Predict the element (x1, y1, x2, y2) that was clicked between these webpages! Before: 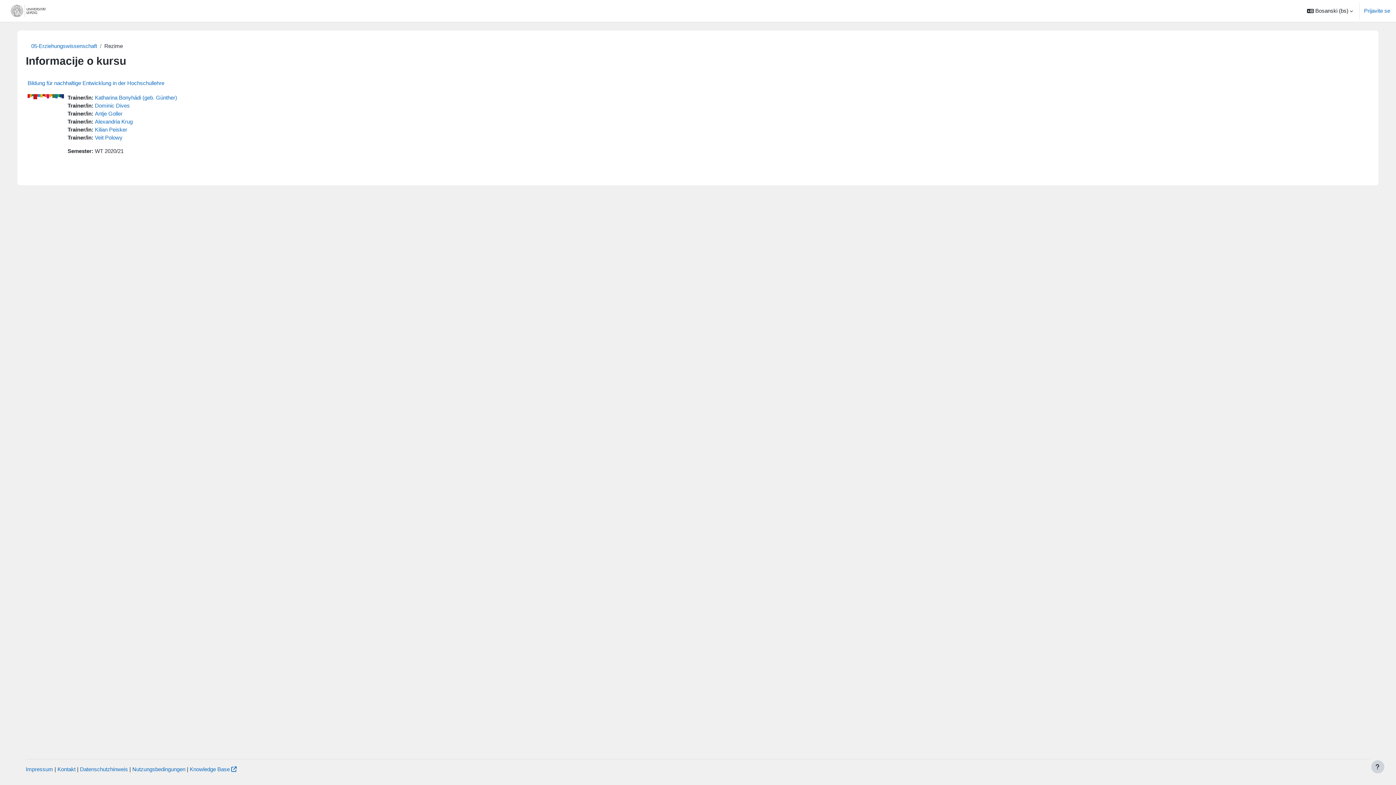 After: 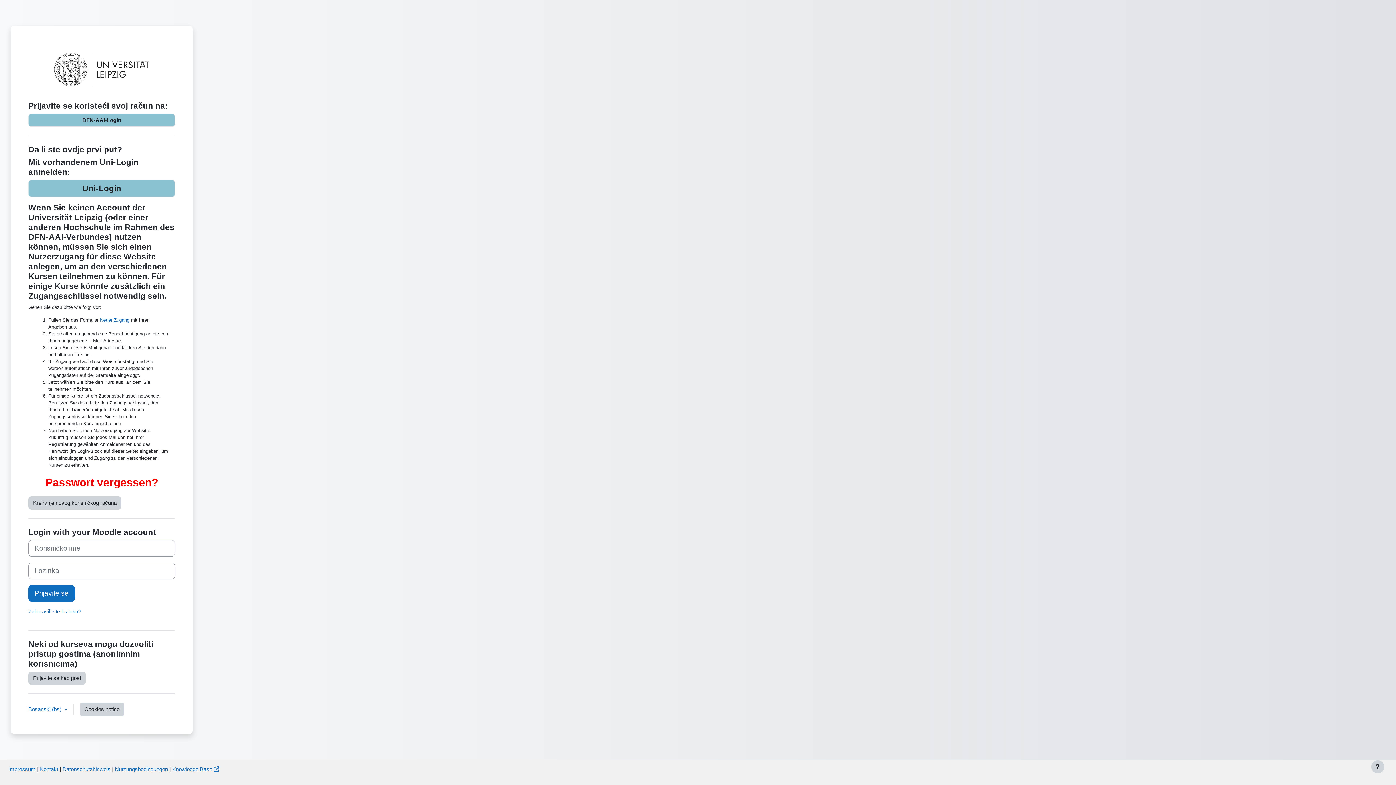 Action: bbox: (94, 126, 127, 132) label: Kilian Peisker